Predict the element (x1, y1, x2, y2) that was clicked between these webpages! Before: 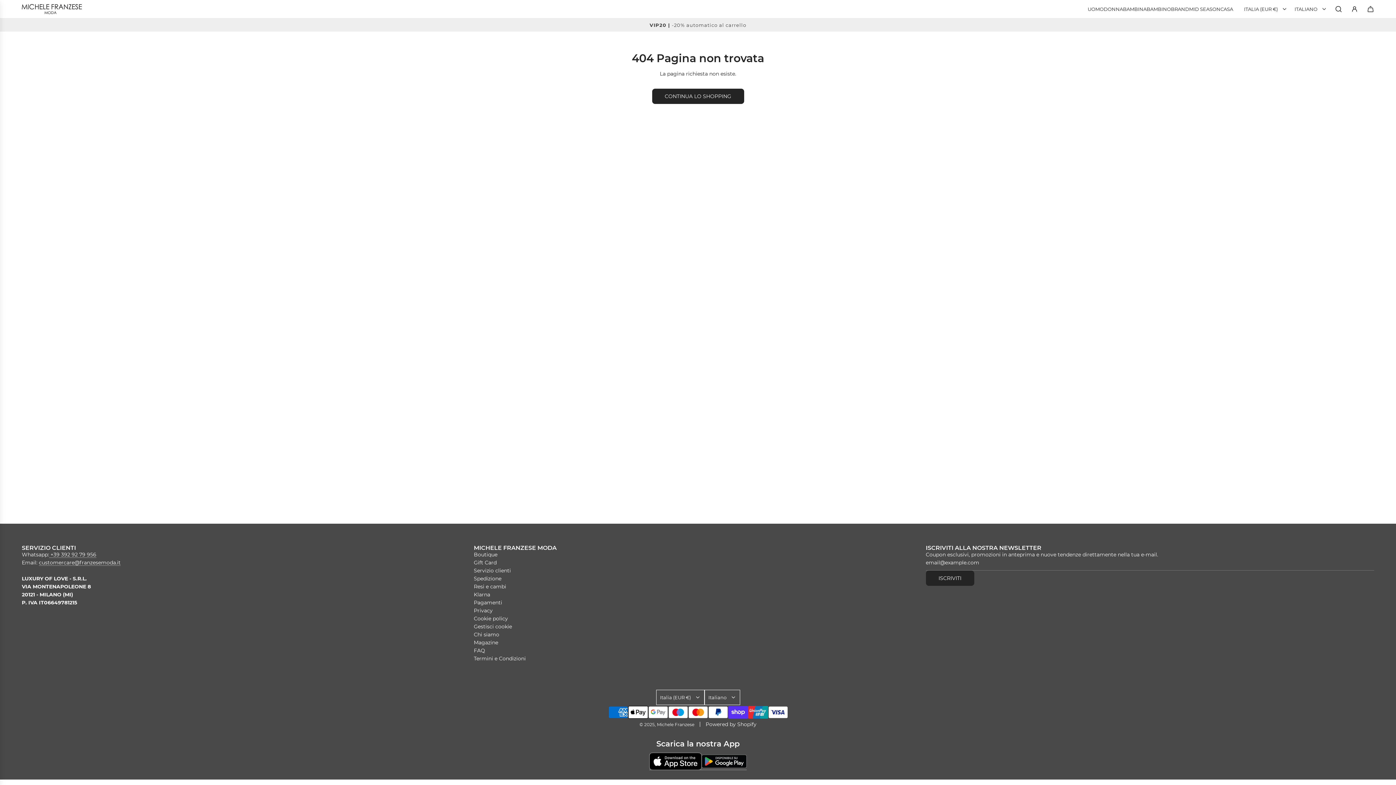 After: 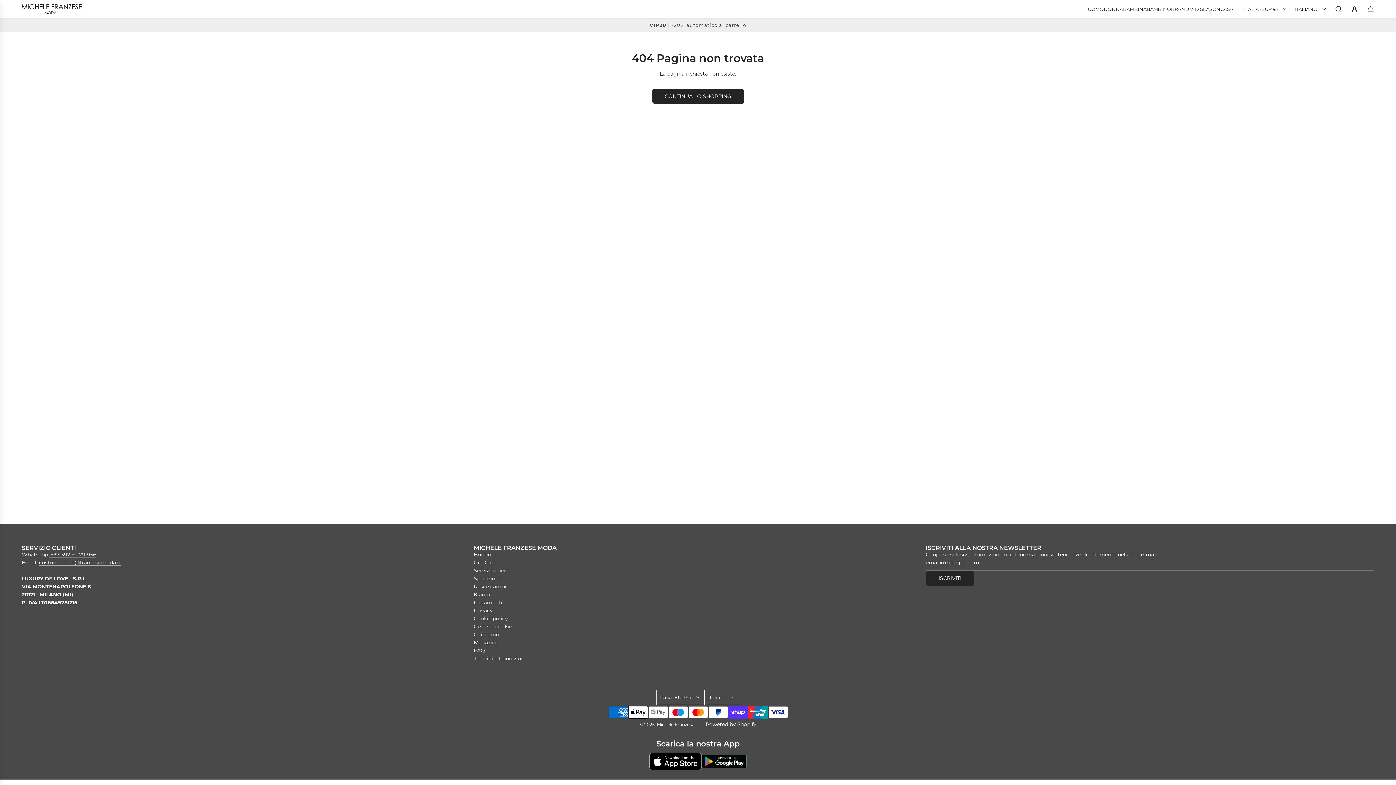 Action: bbox: (38, 559, 120, 566) label: customercare@franzesemoda.it